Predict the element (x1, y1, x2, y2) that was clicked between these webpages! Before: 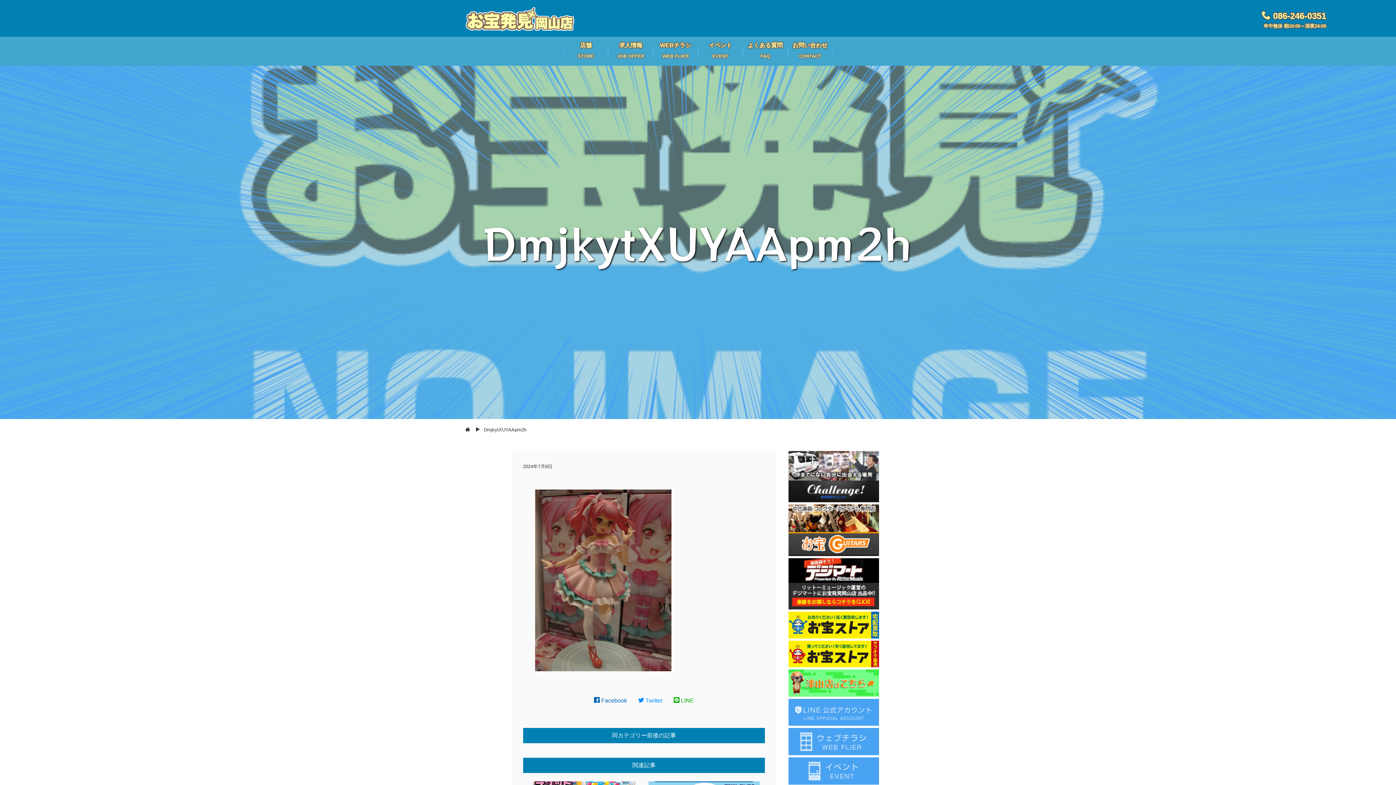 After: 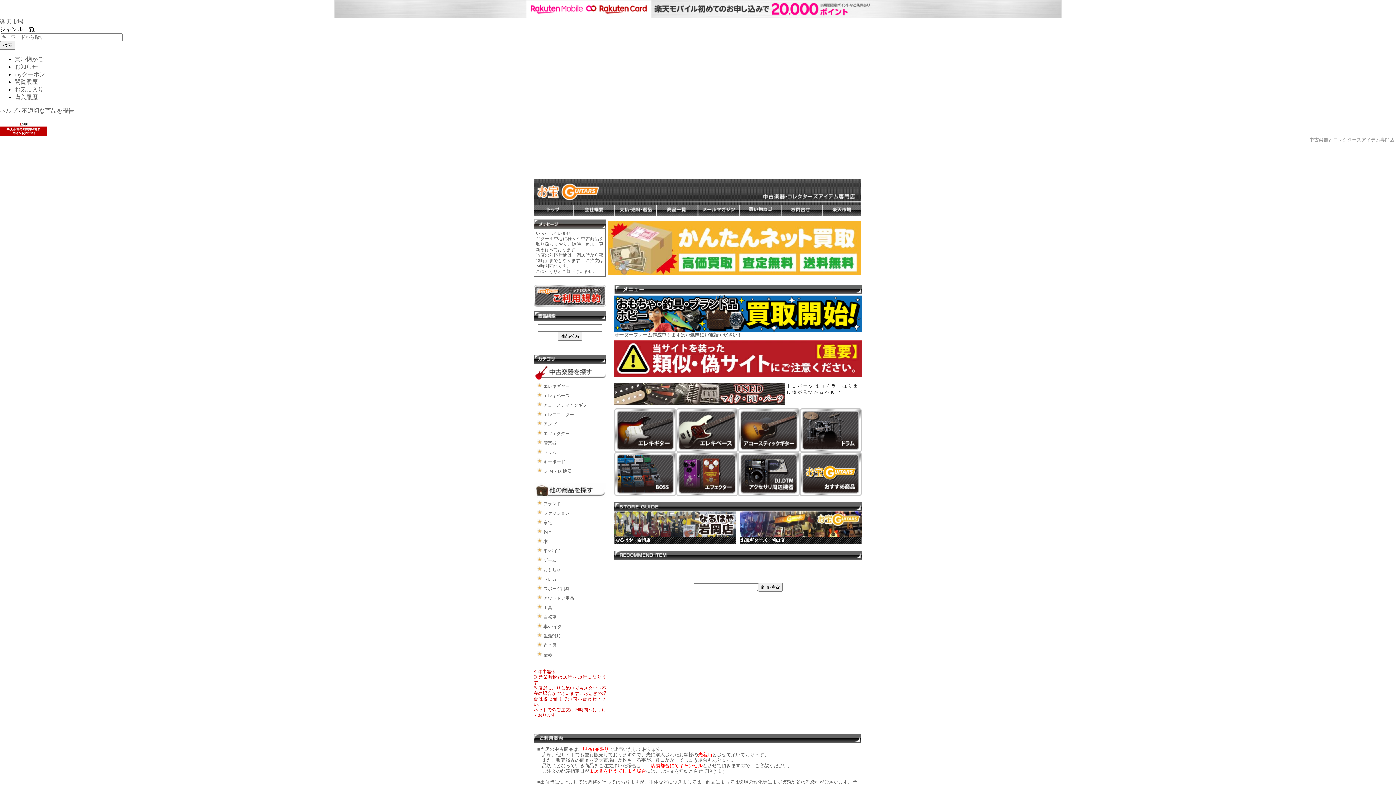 Action: label:   bbox: (788, 551, 879, 557)